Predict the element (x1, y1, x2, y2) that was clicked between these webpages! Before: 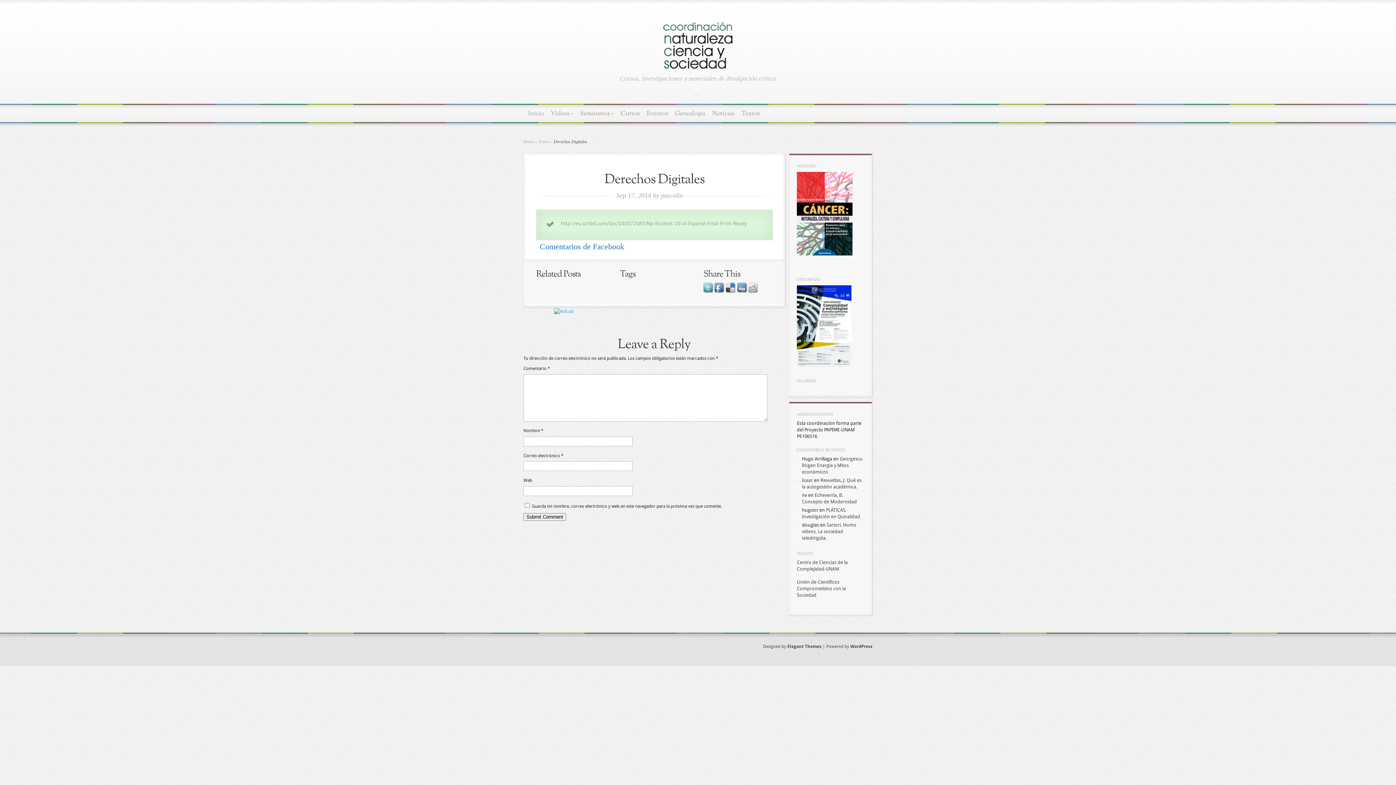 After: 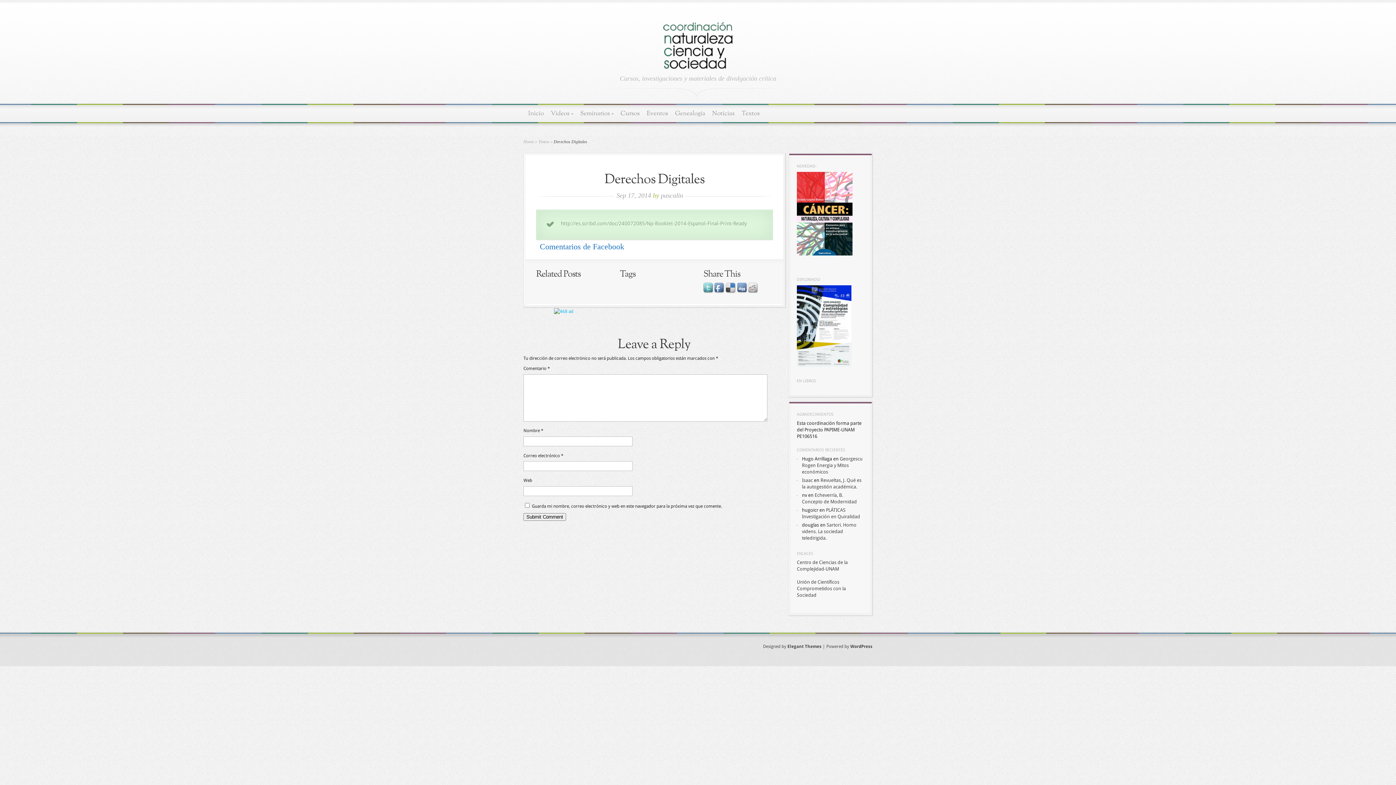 Action: bbox: (737, 289, 747, 294)